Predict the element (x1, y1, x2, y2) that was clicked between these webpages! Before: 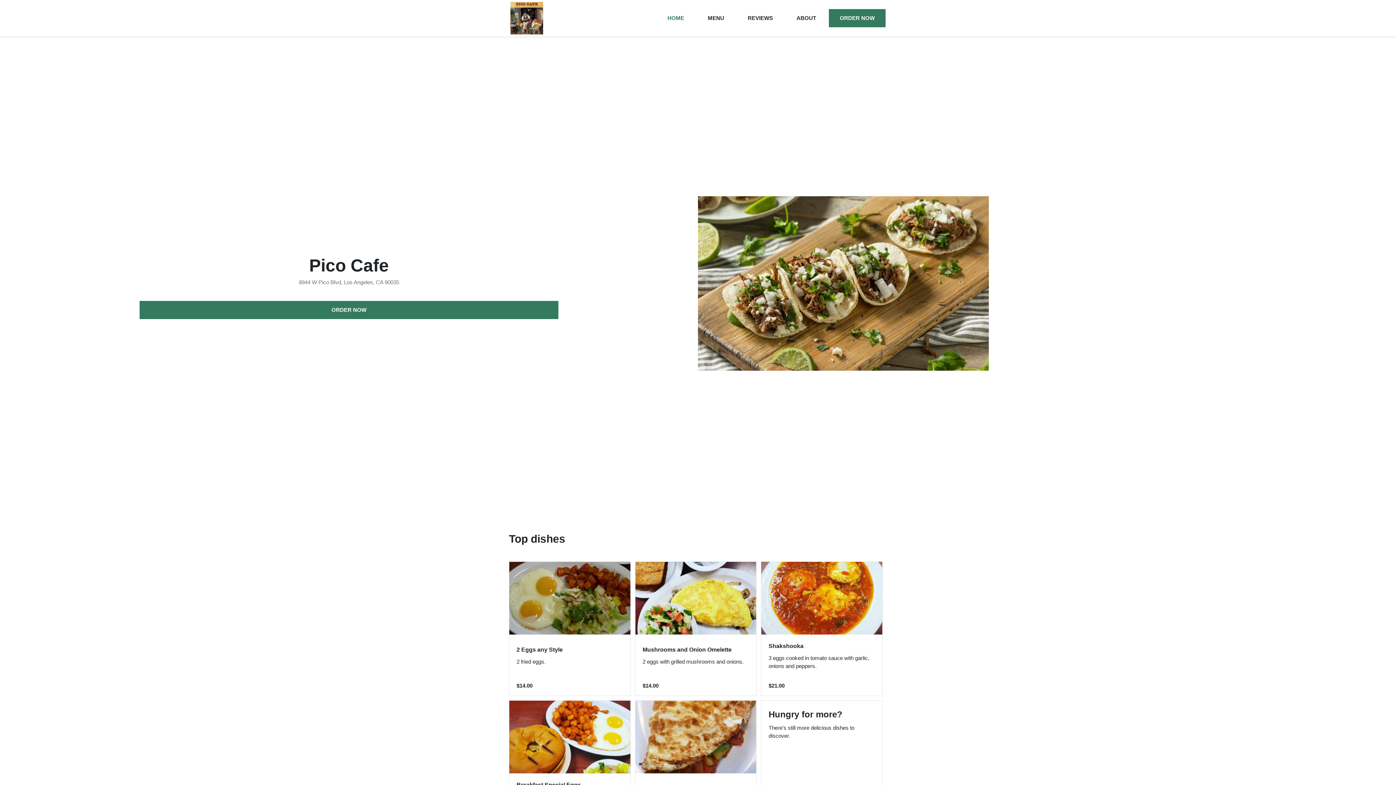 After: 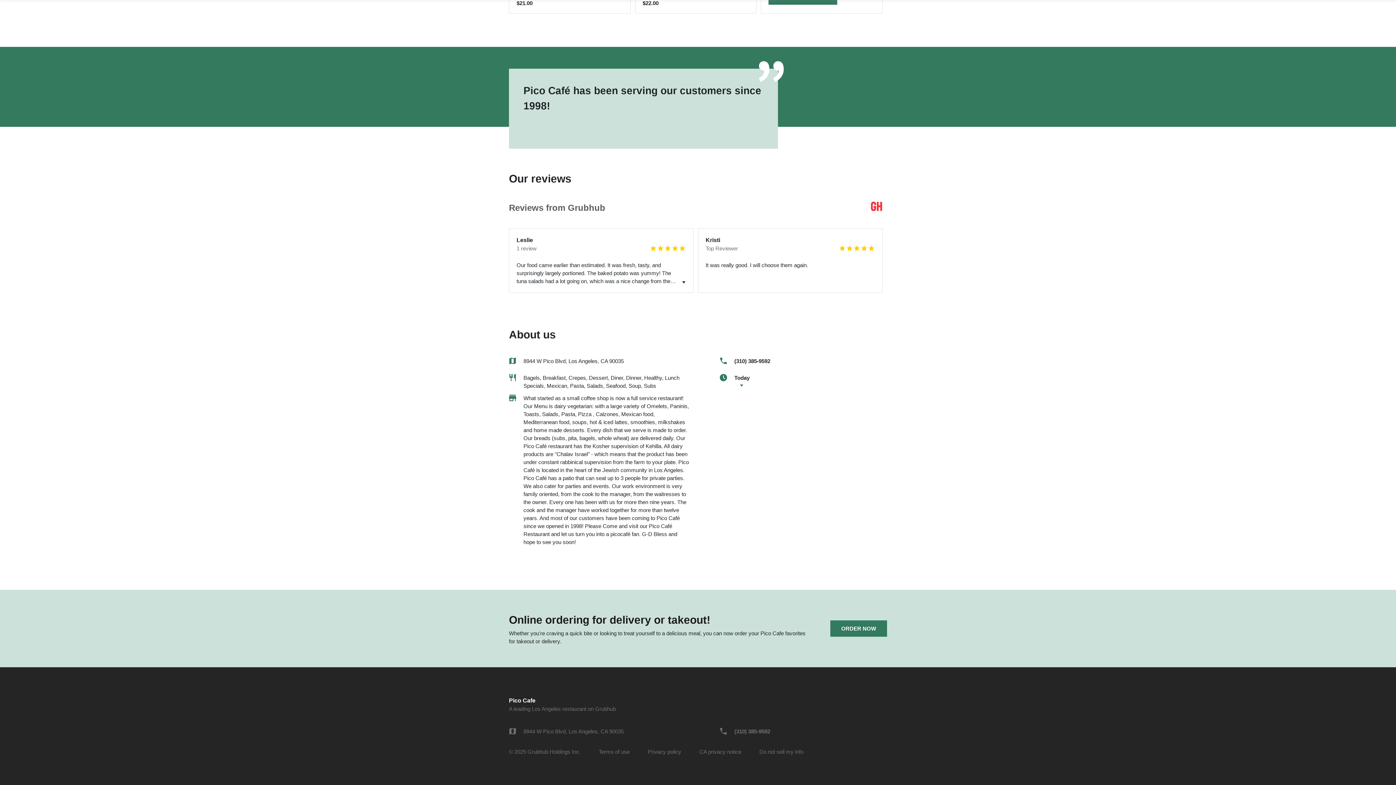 Action: label: REVIEWS bbox: (737, 9, 784, 27)